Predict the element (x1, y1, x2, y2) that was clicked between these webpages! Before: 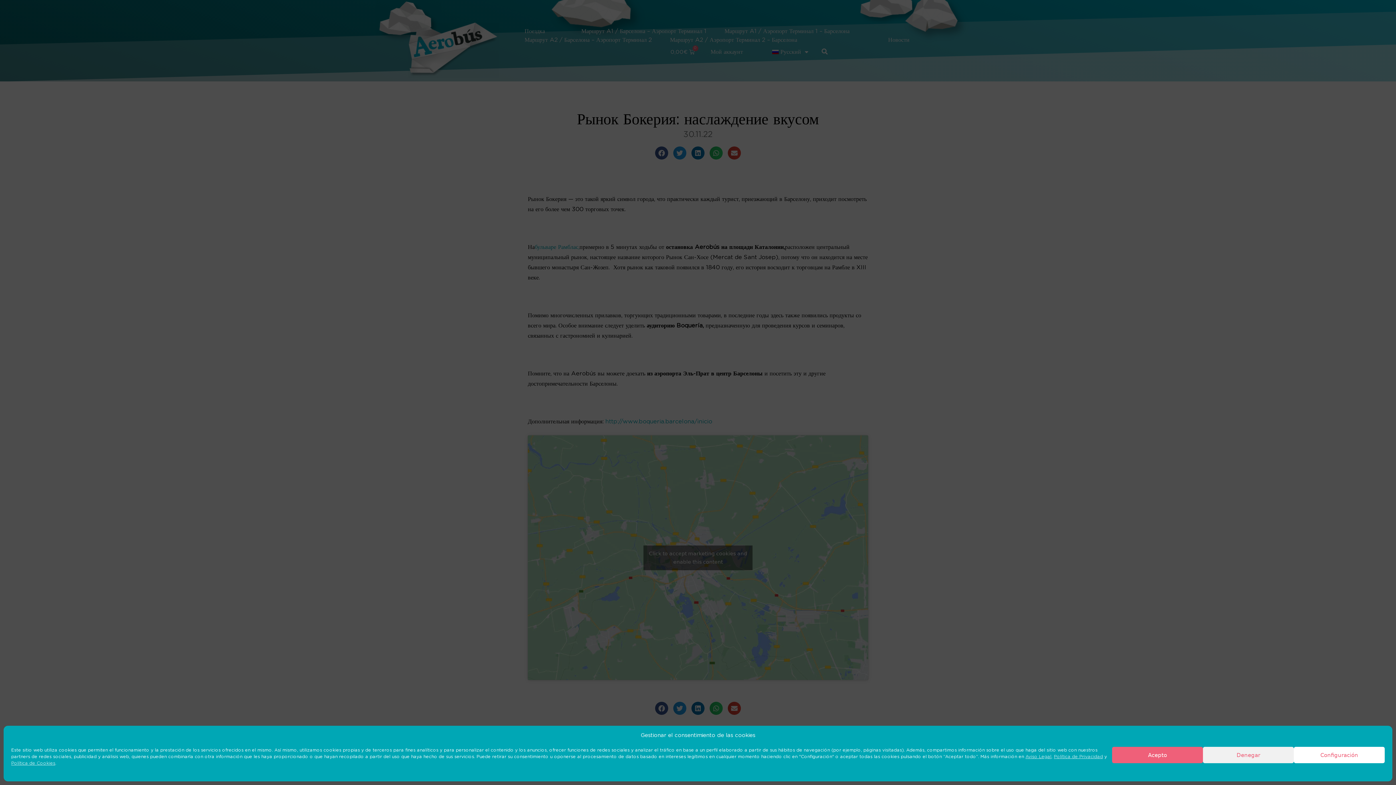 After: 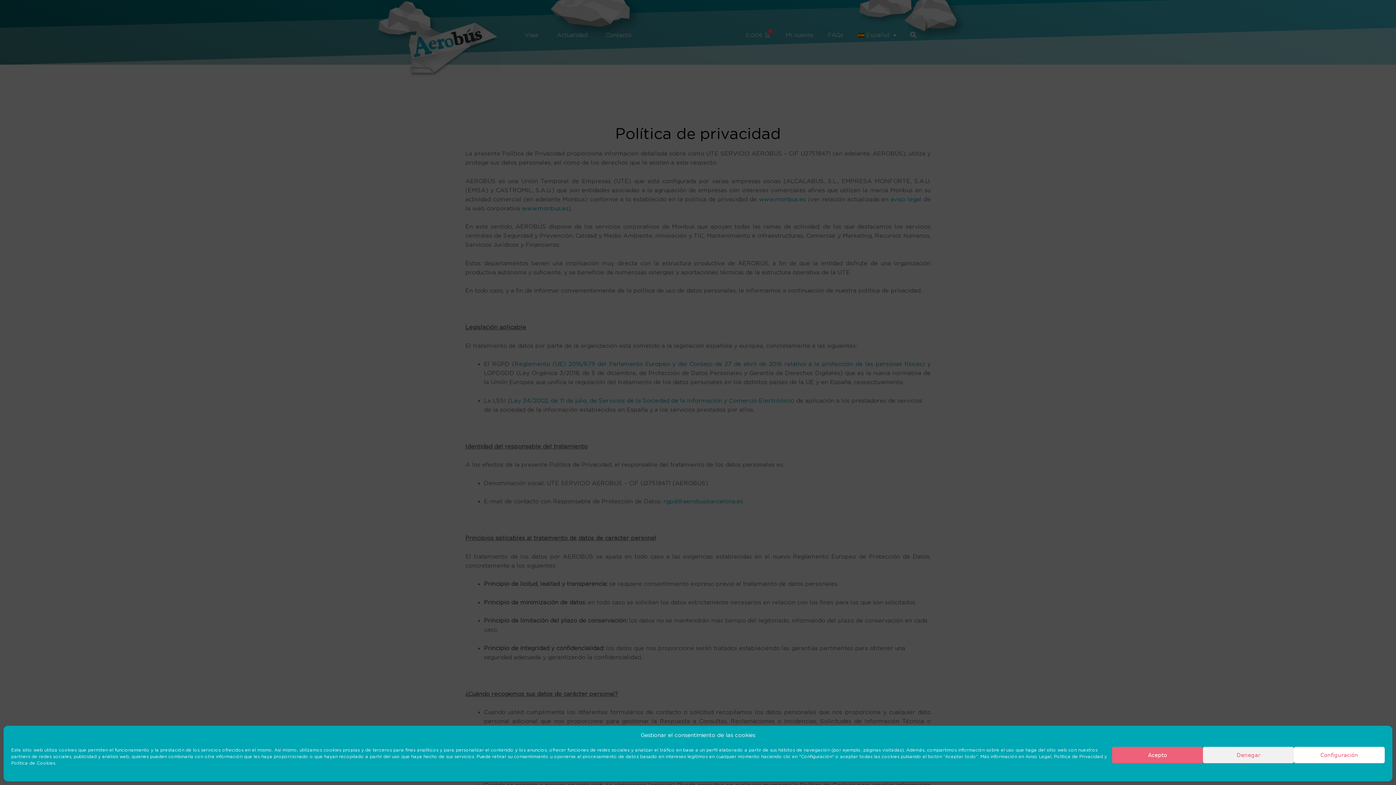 Action: bbox: (1054, 754, 1103, 759) label: Política de Privacidad